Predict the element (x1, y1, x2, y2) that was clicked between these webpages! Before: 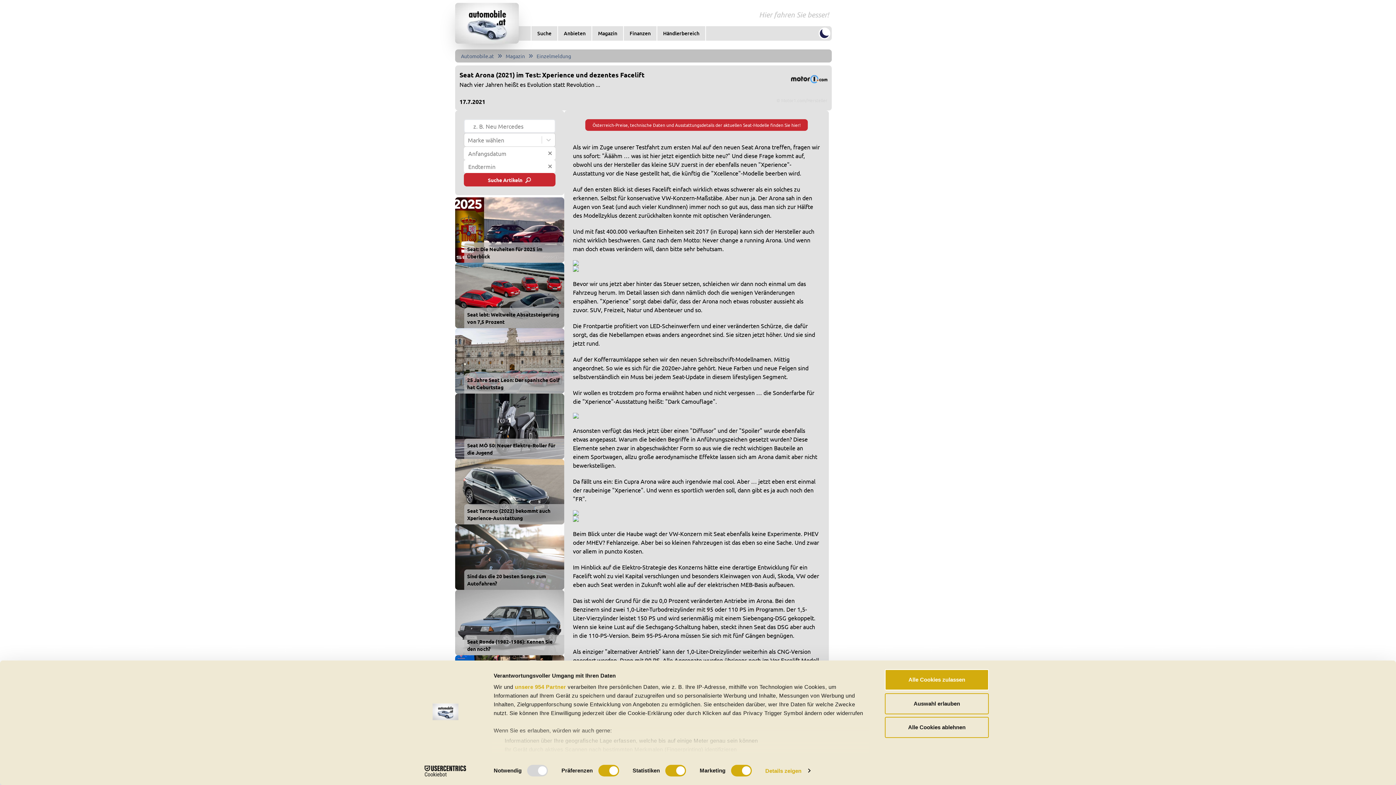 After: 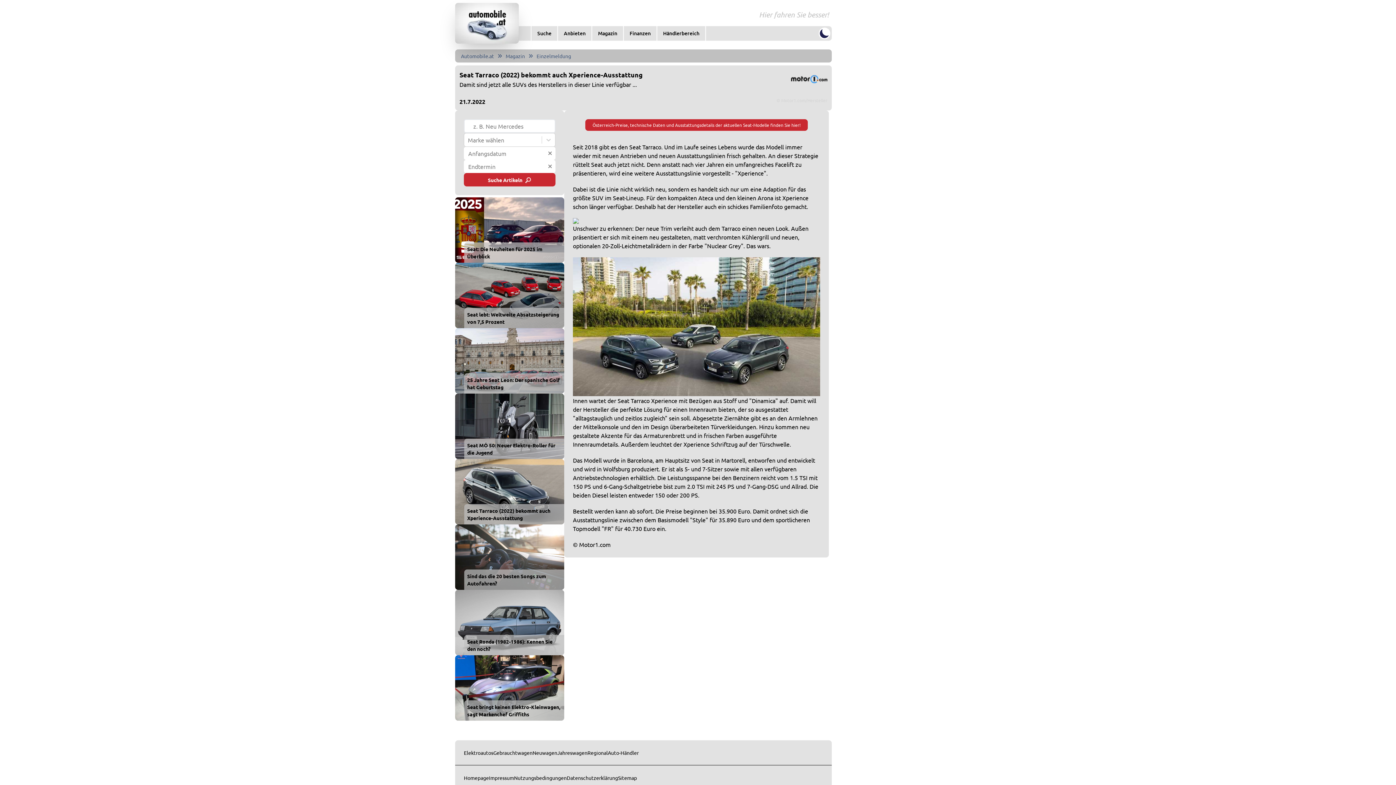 Action: bbox: (455, 459, 564, 524) label: Seat Tarraco (2022) bekommt auch Xperience-Ausstattung